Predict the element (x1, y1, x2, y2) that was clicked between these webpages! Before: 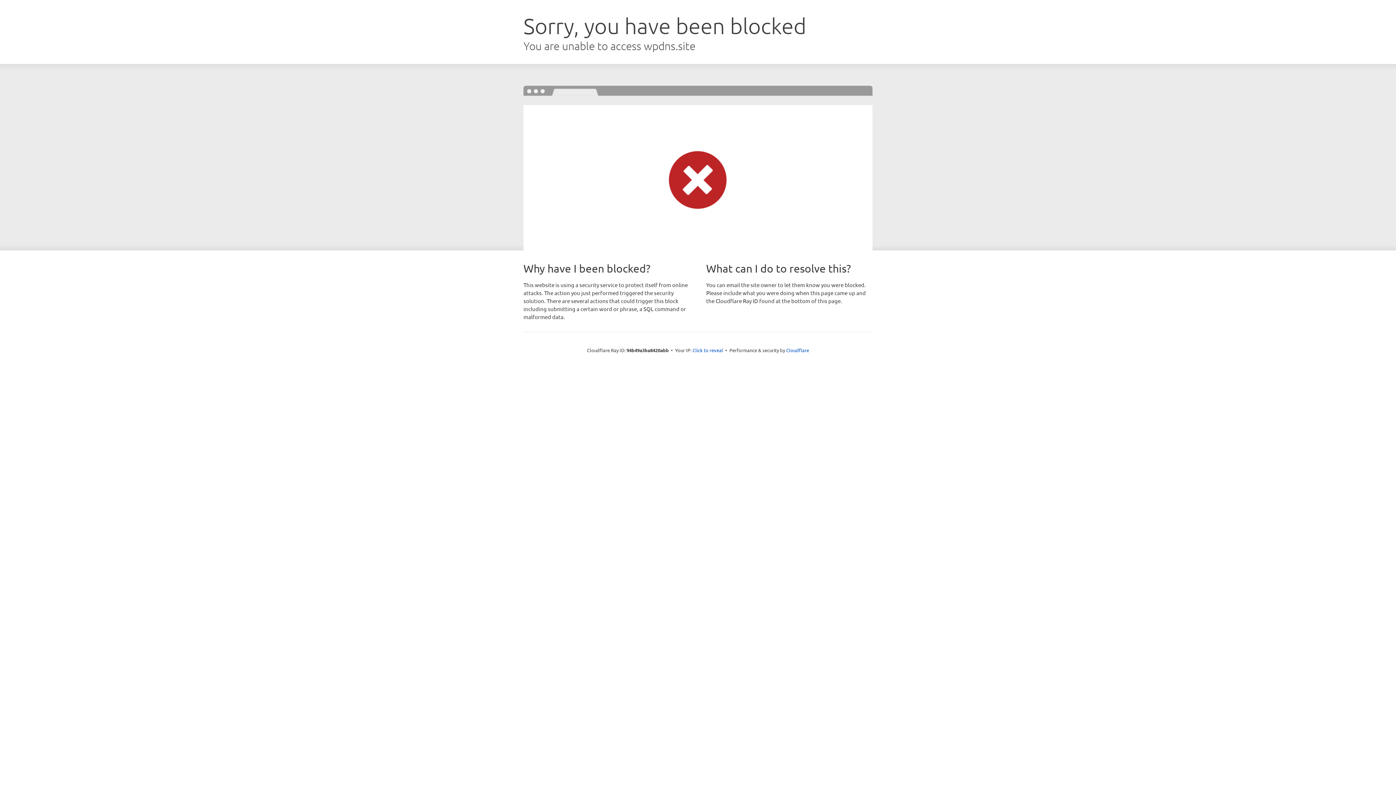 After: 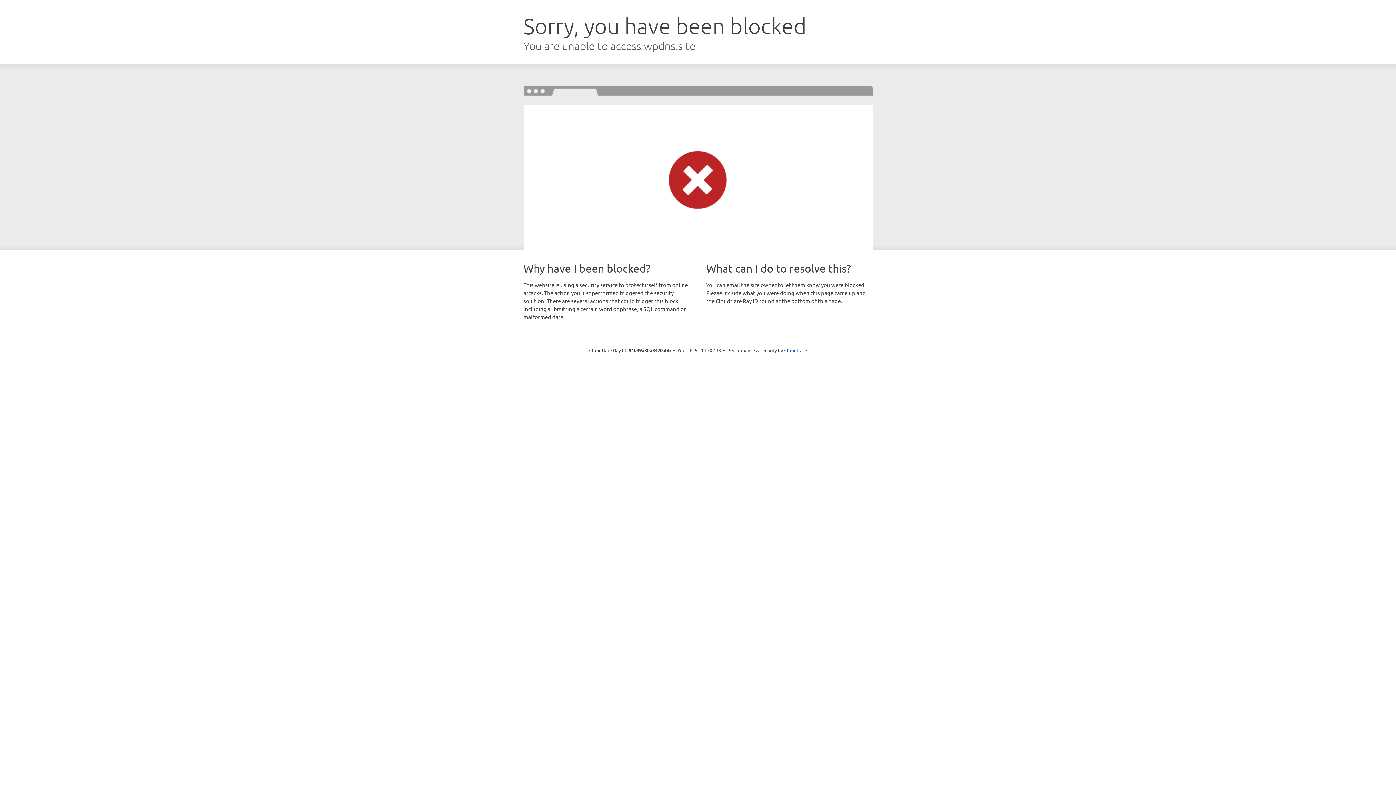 Action: bbox: (692, 346, 723, 353) label: Click to reveal